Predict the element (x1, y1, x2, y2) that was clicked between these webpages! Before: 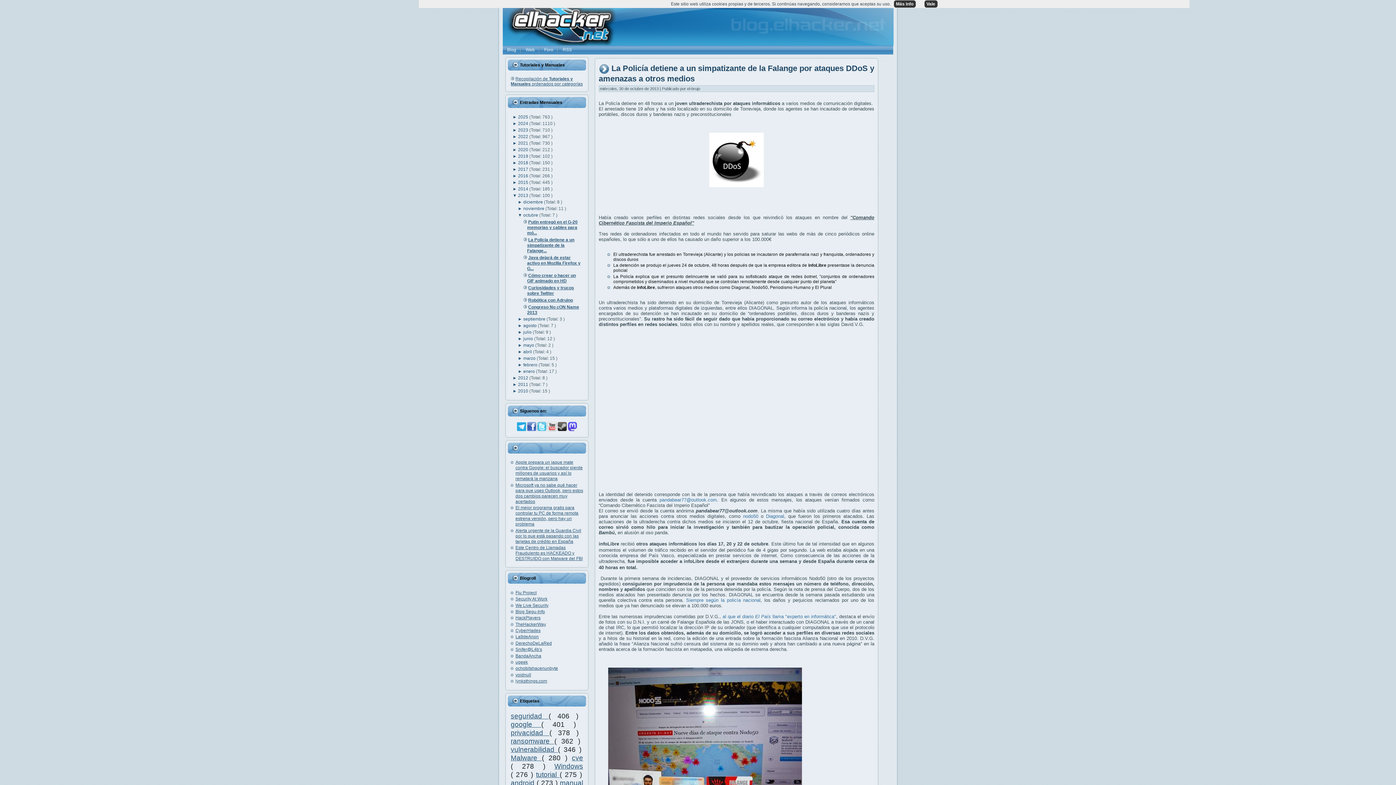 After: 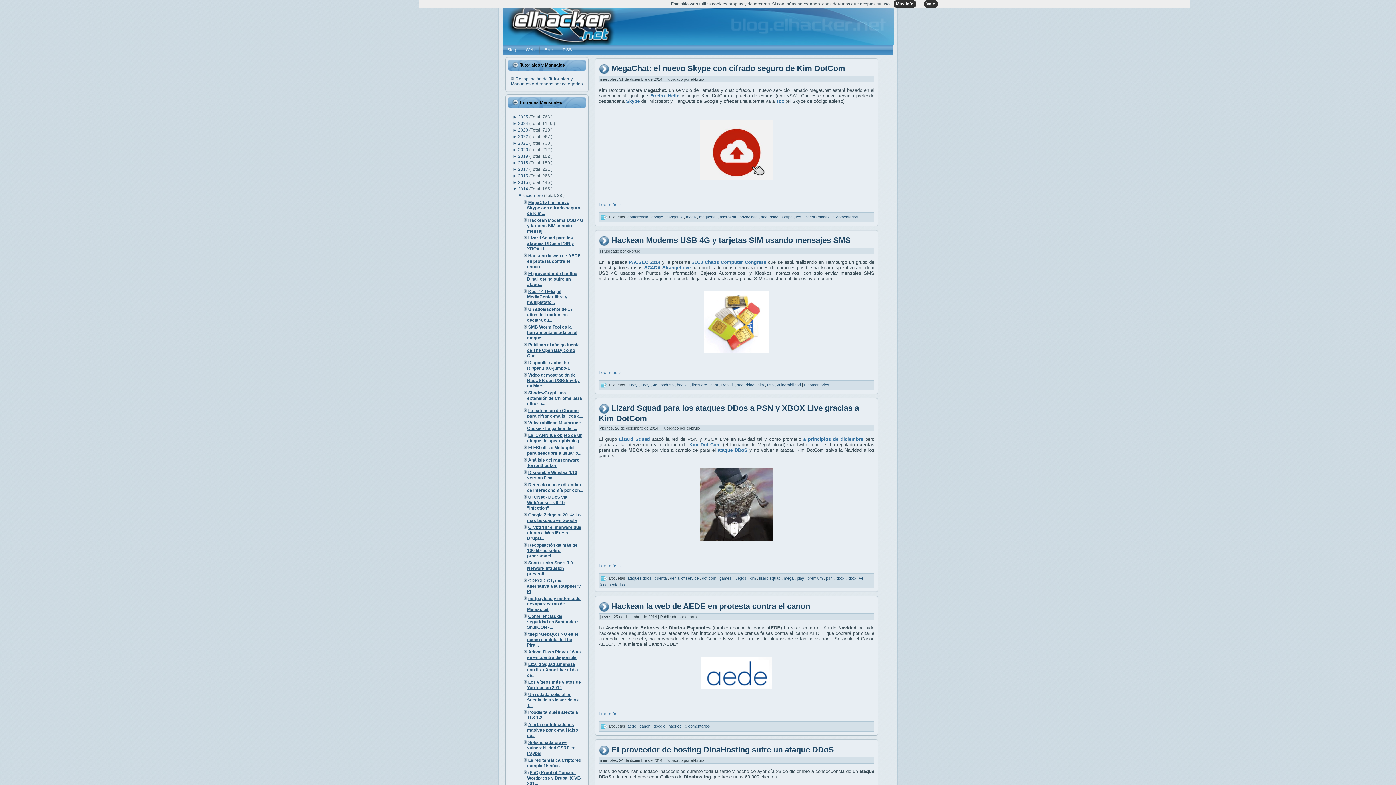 Action: bbox: (518, 186, 529, 191) label: 2014 